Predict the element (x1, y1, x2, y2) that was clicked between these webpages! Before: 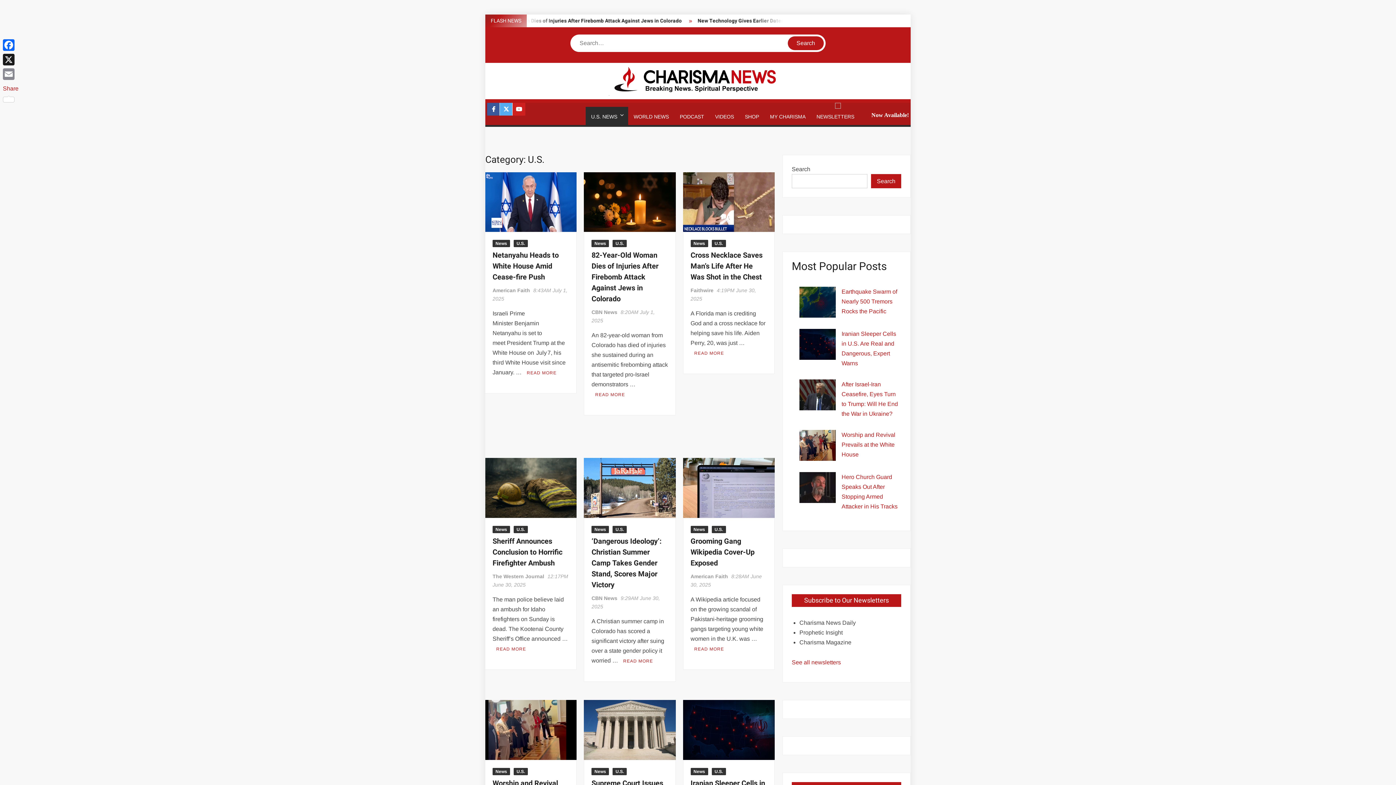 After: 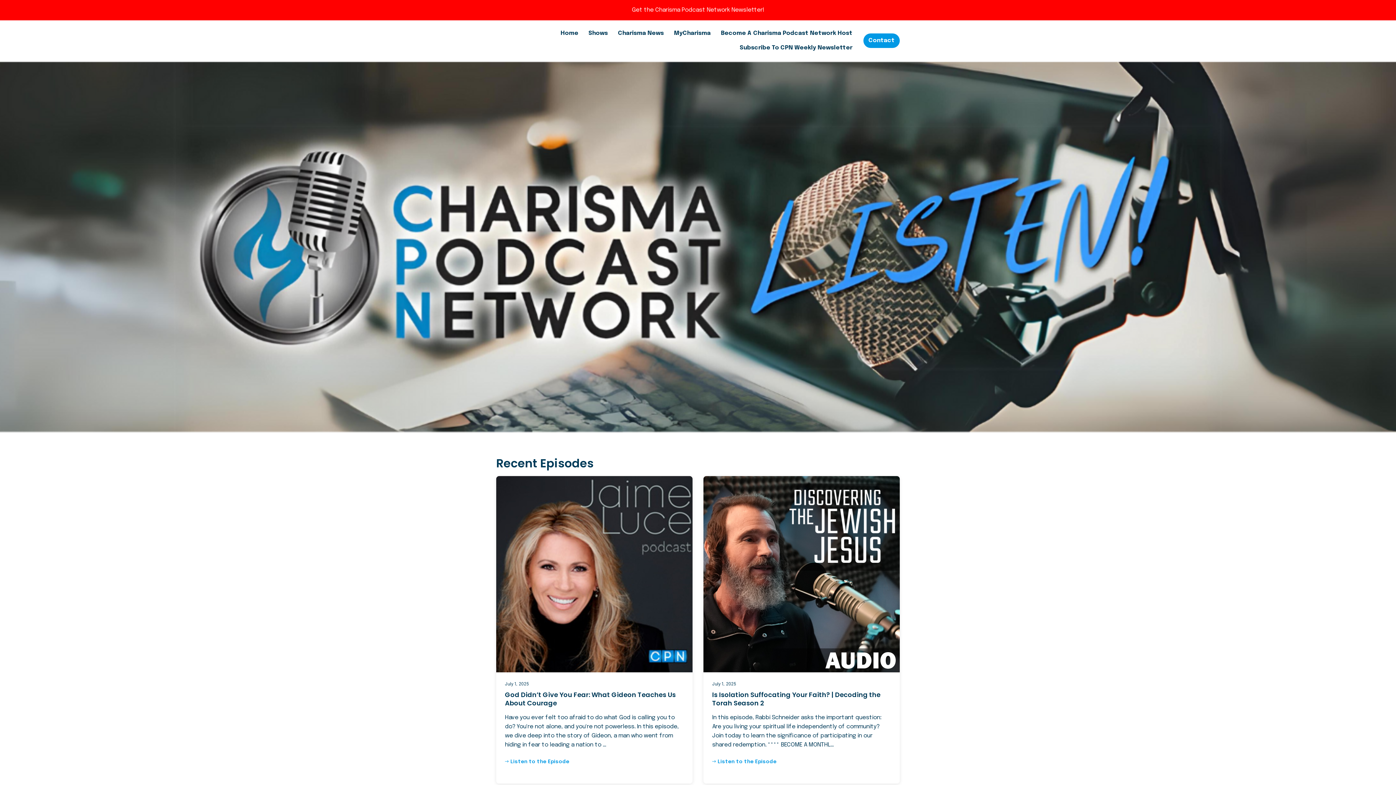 Action: label: PODCAST bbox: (674, 108, 709, 125)